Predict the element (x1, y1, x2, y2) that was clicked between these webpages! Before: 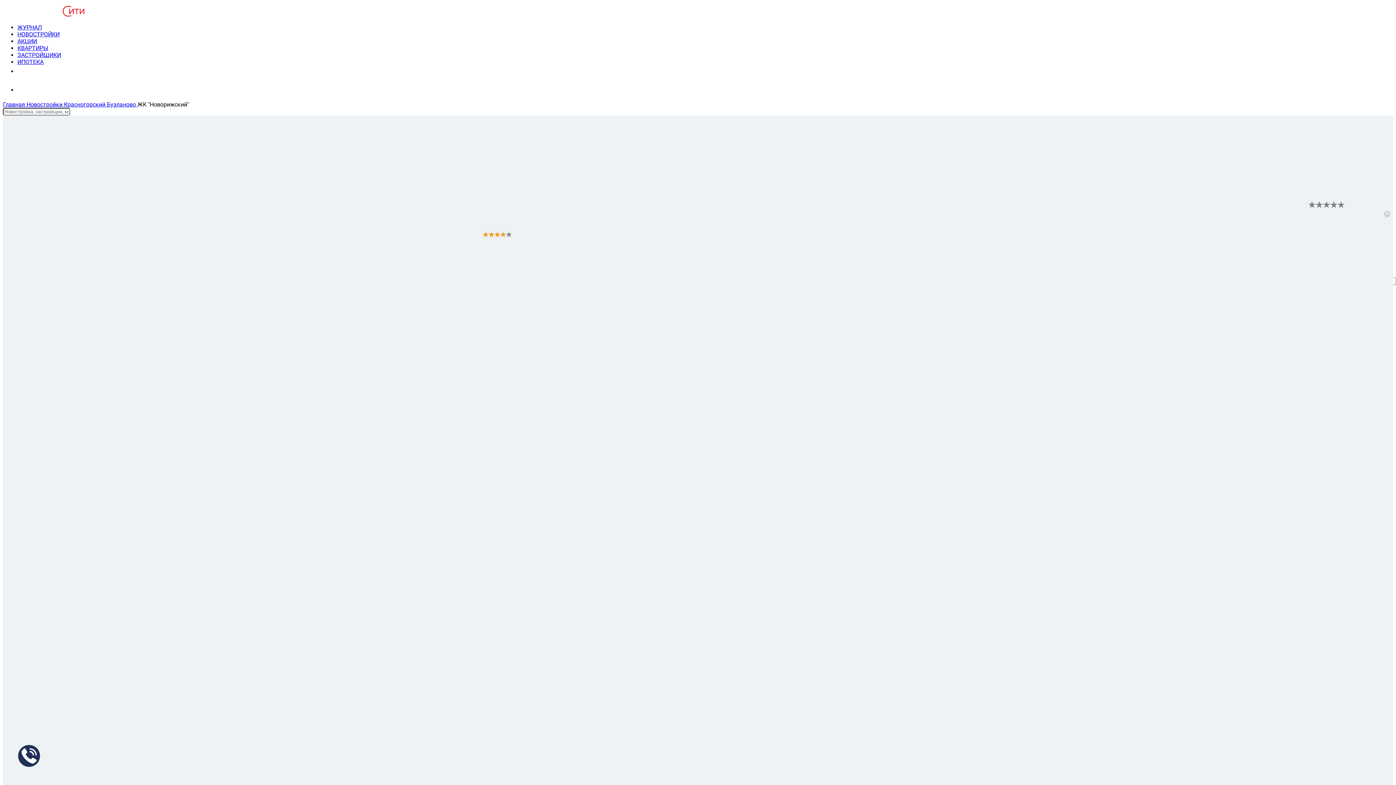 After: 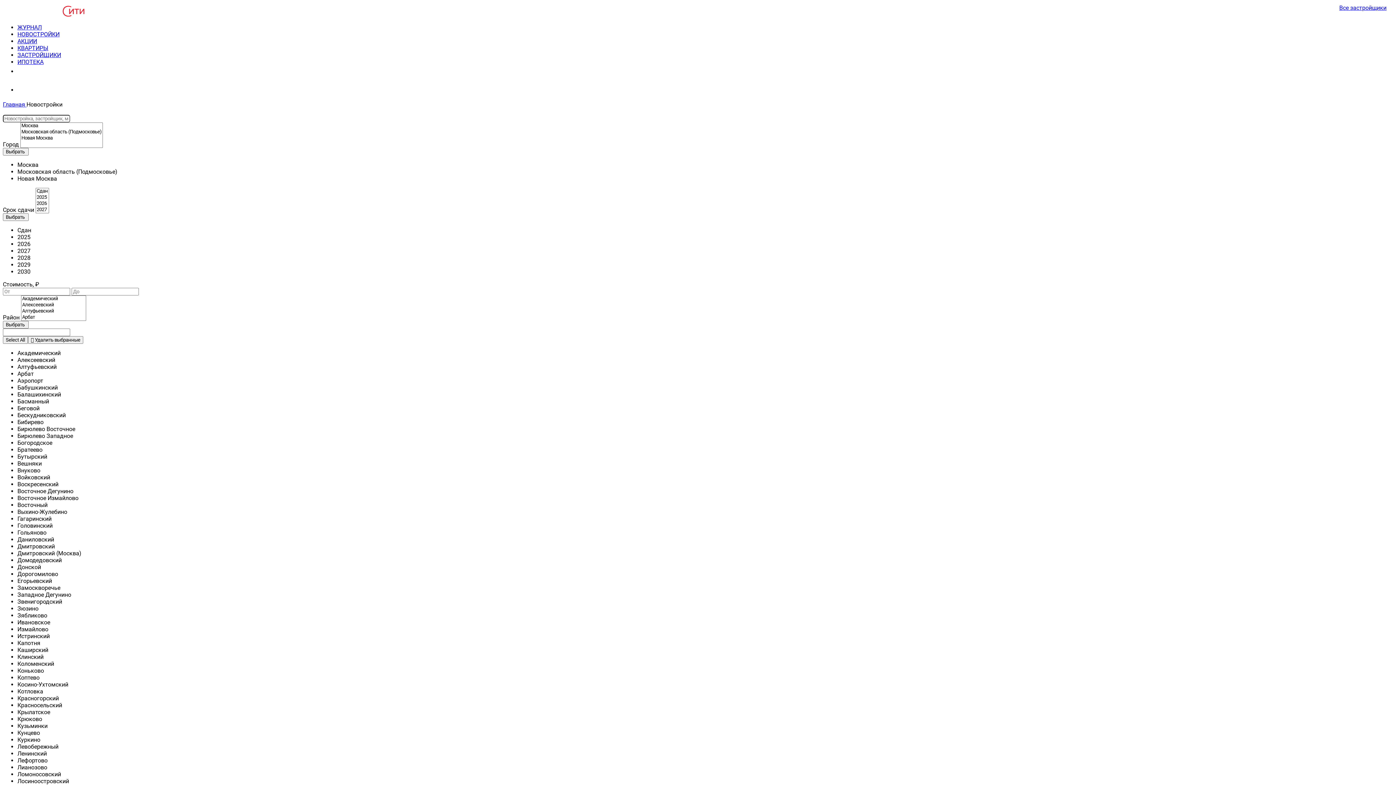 Action: bbox: (26, 101, 64, 108) label: Новостройки 